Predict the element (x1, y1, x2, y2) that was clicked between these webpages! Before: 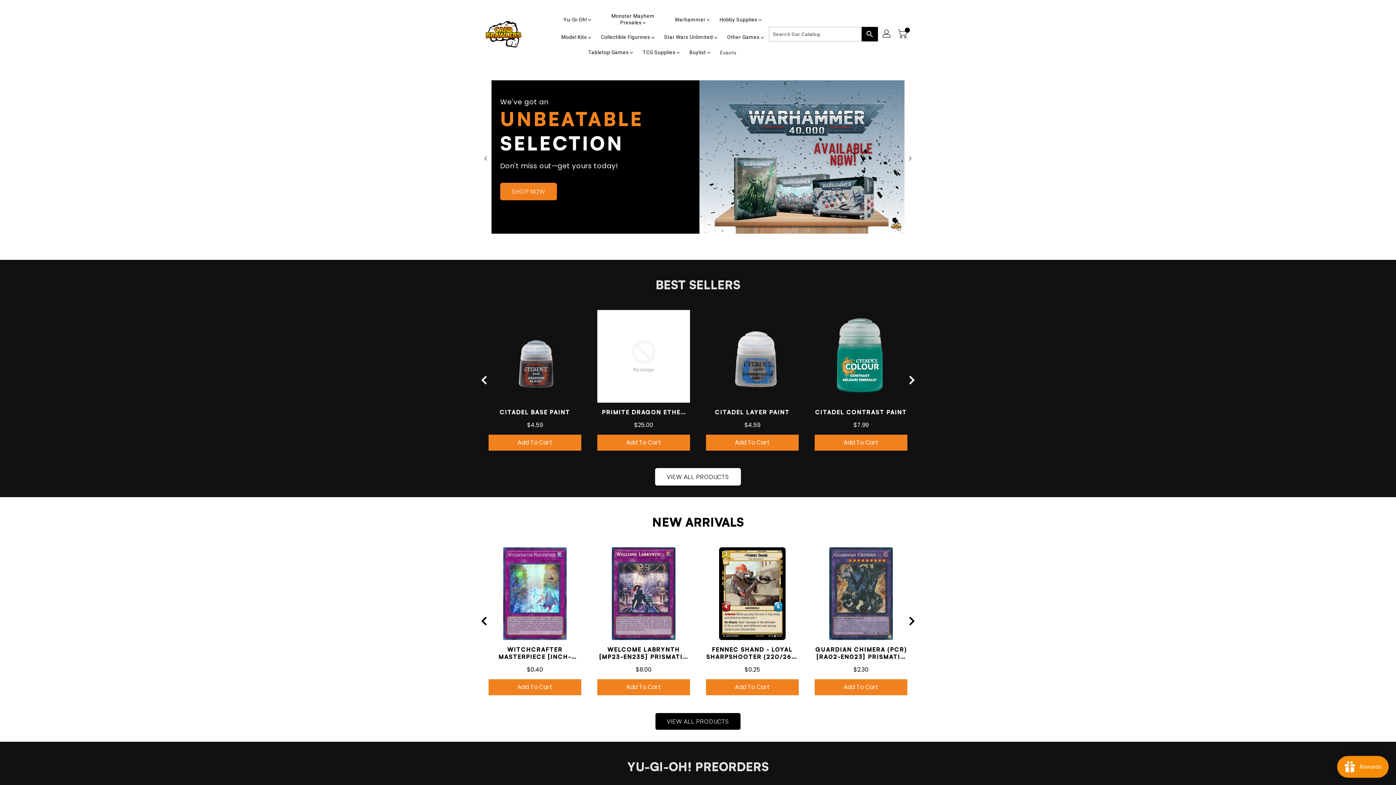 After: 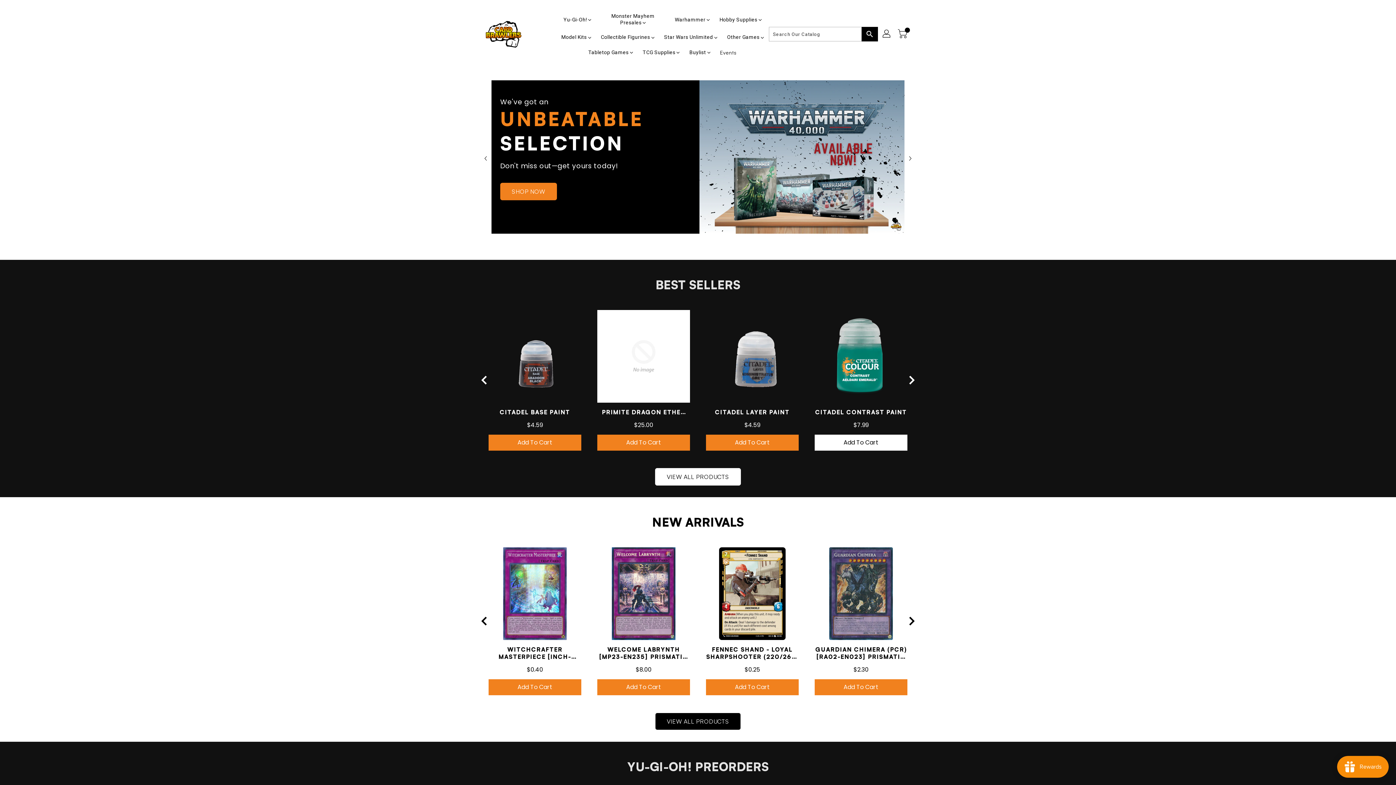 Action: bbox: (814, 434, 907, 450) label: Add To Cart